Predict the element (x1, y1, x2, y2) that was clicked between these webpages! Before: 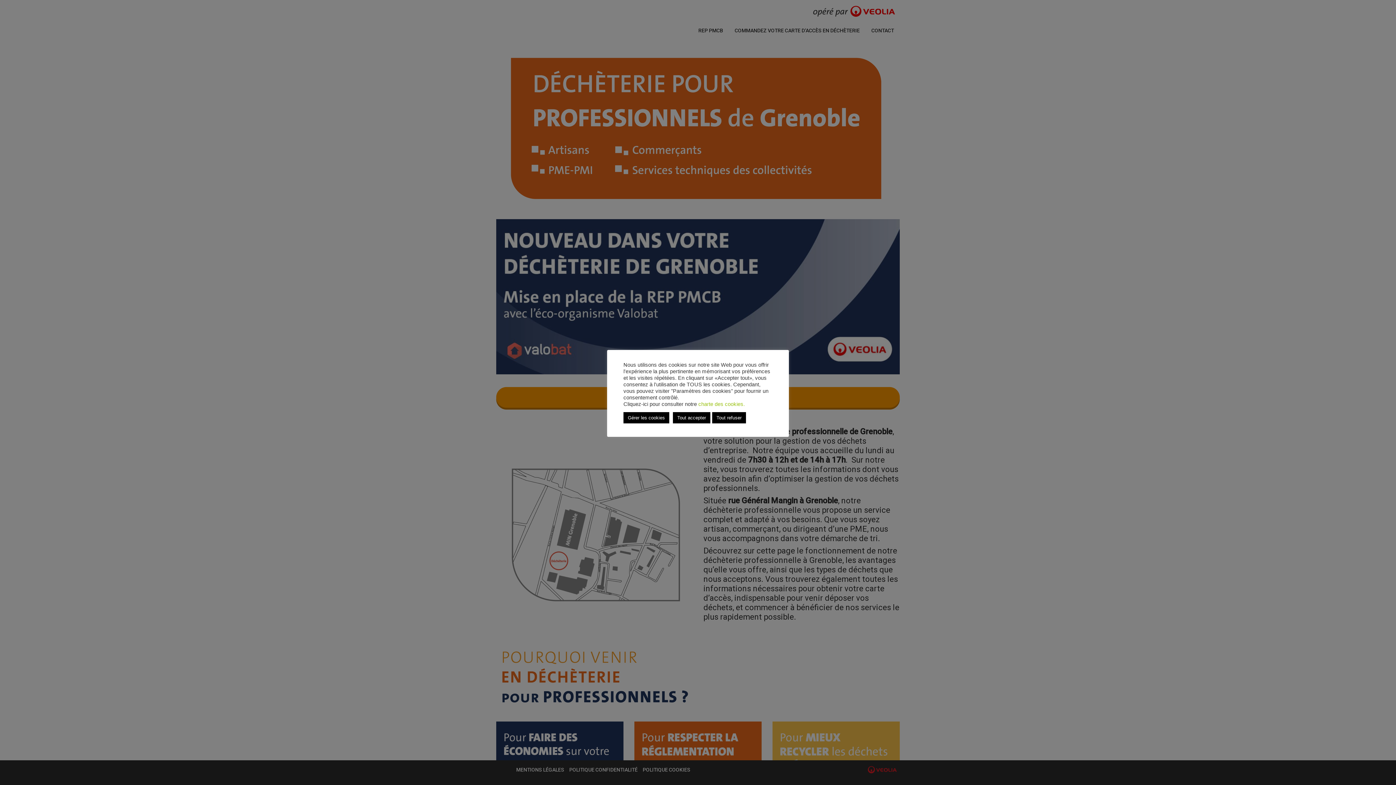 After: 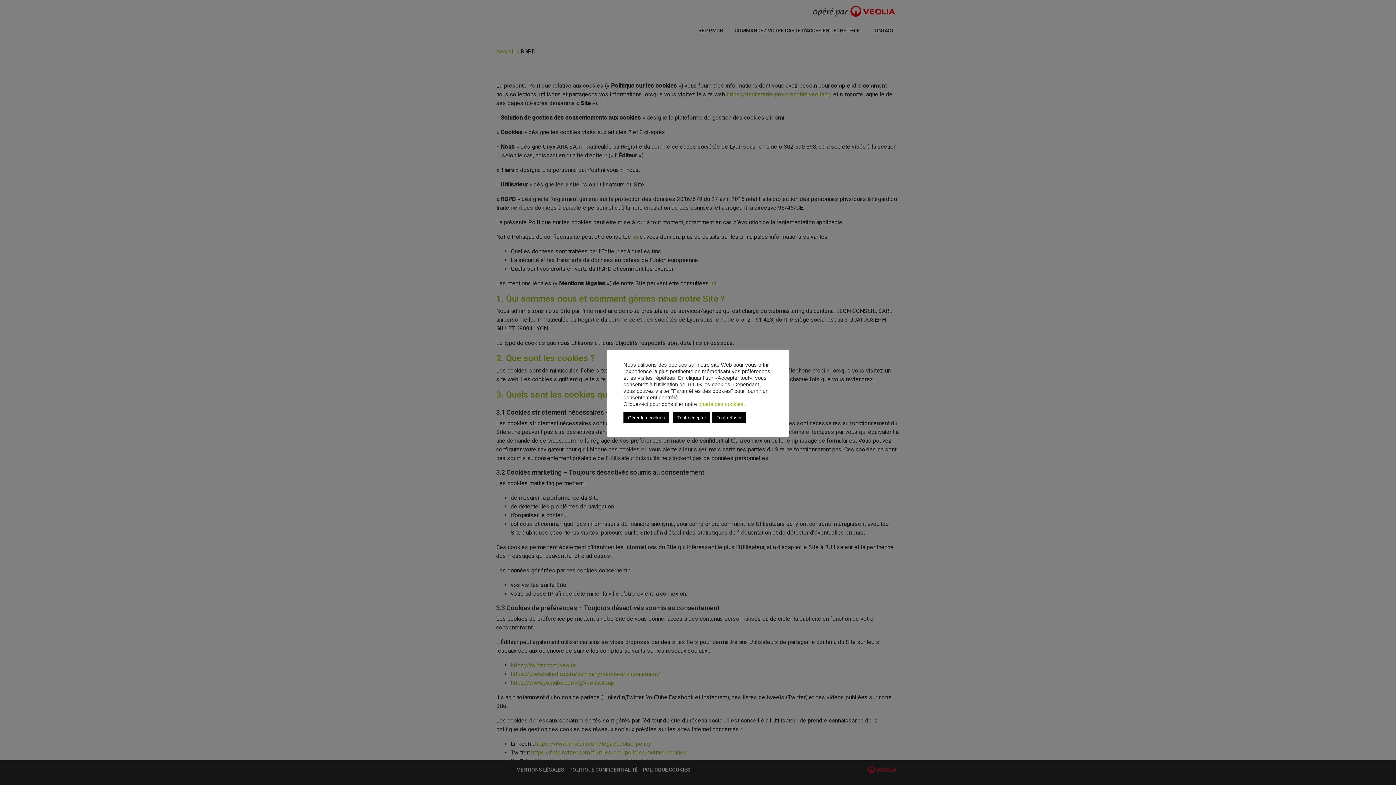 Action: bbox: (698, 401, 745, 407) label: charte des cookies.